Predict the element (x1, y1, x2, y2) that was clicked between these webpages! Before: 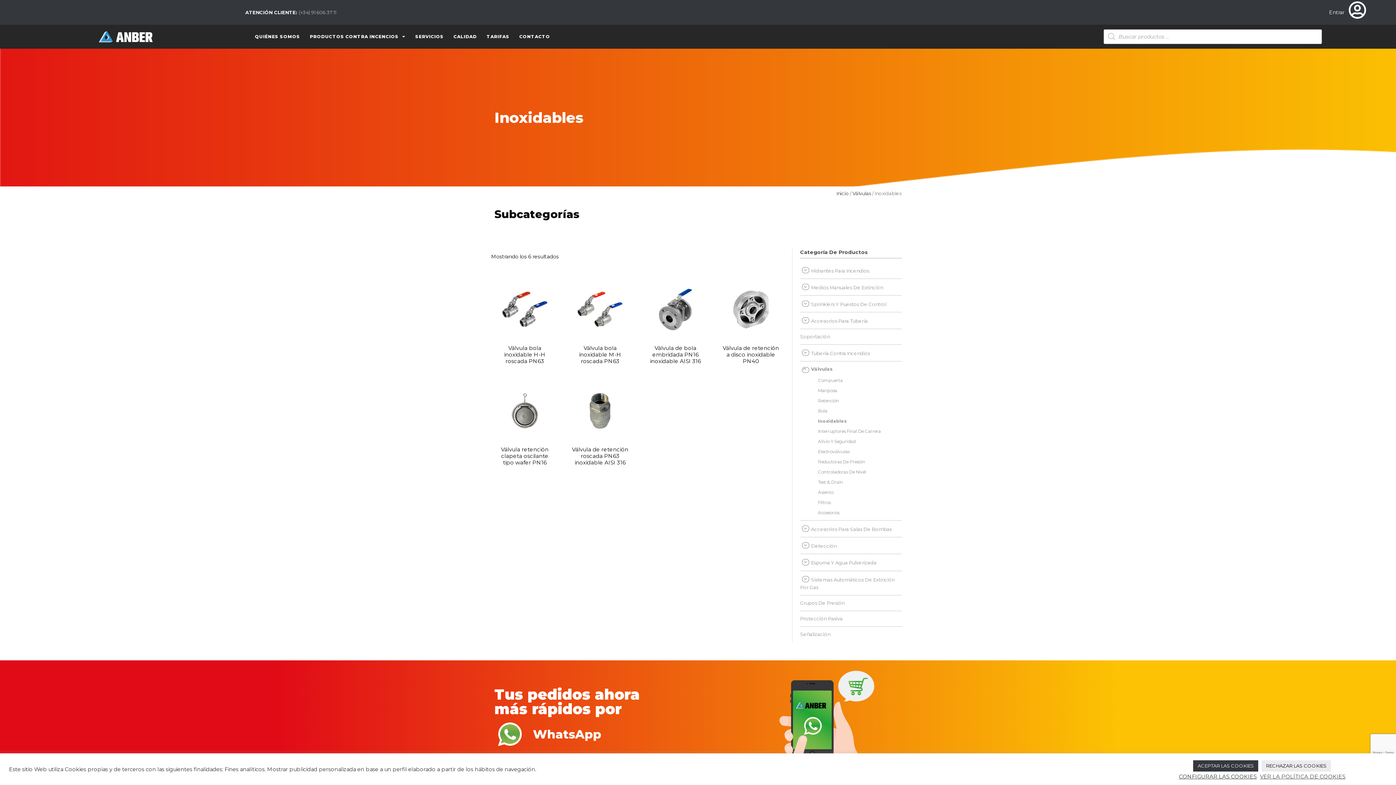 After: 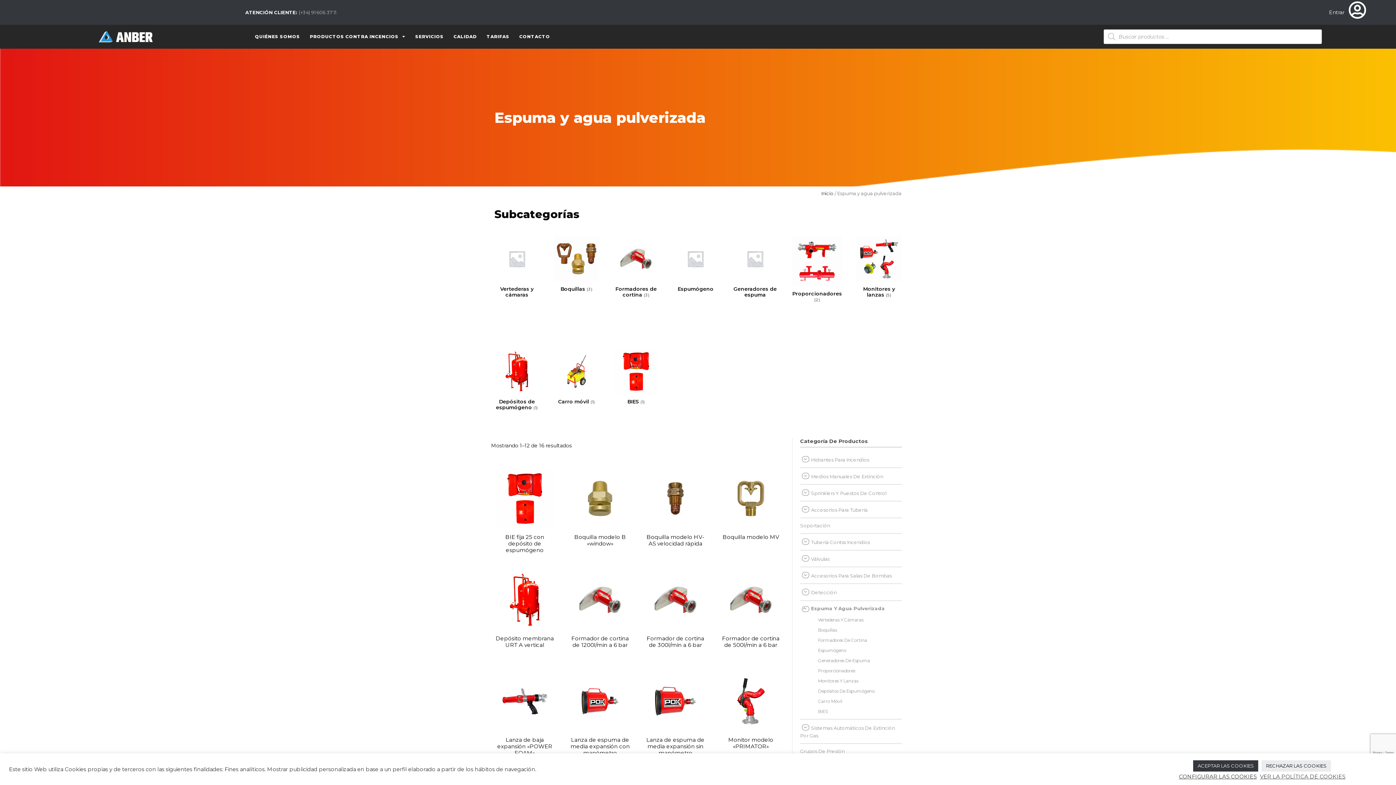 Action: label: Espuma Y Agua Pulverizada bbox: (811, 560, 876, 566)